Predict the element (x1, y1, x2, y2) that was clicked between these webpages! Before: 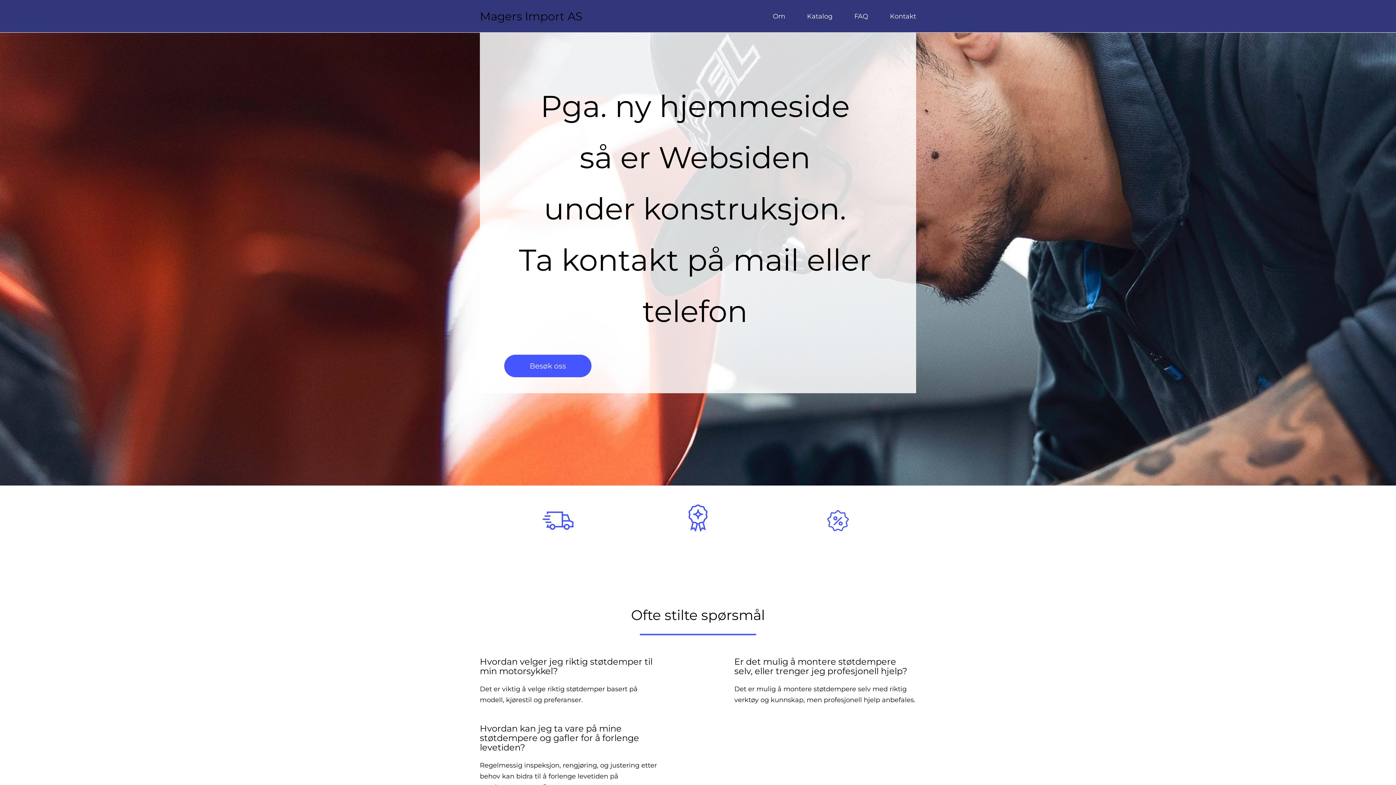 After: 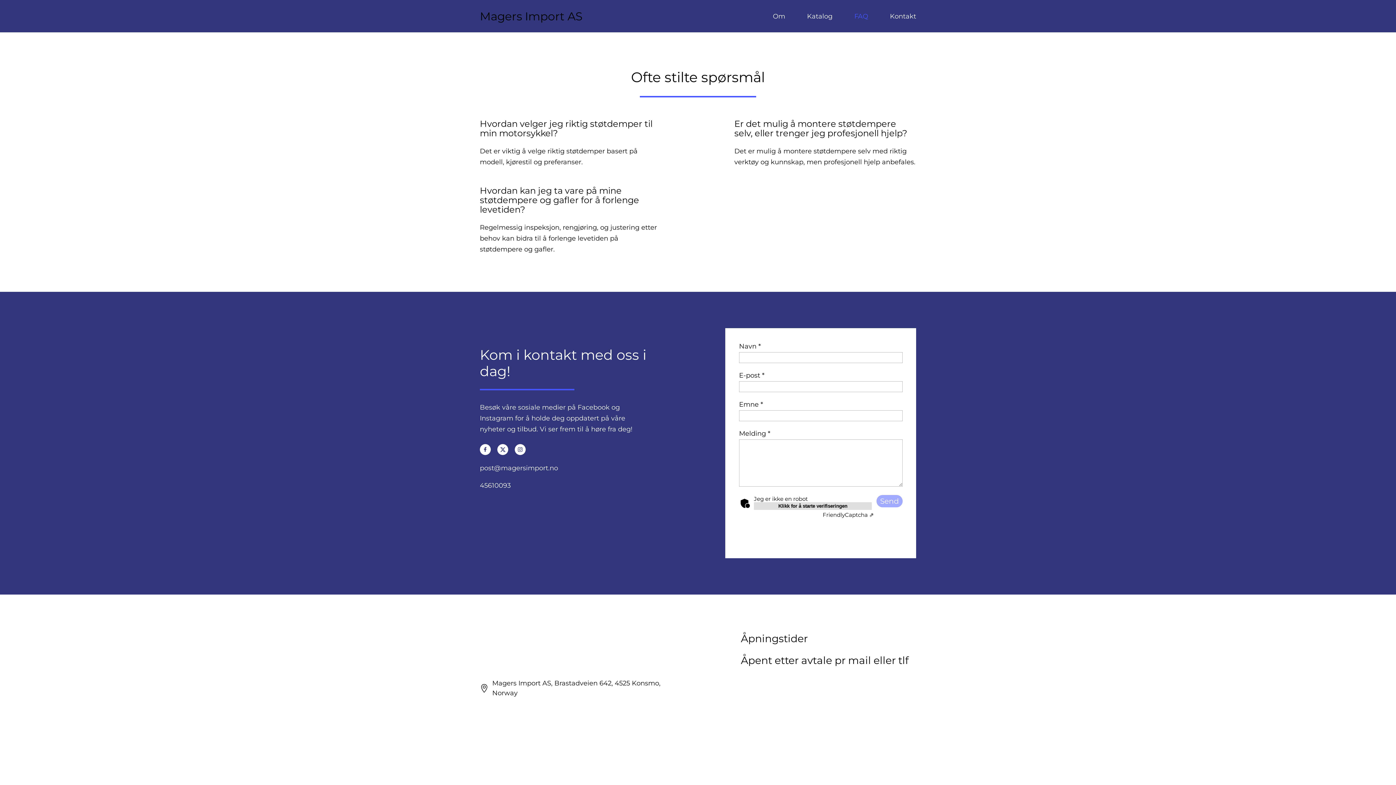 Action: bbox: (854, 12, 868, 20) label: FAQ